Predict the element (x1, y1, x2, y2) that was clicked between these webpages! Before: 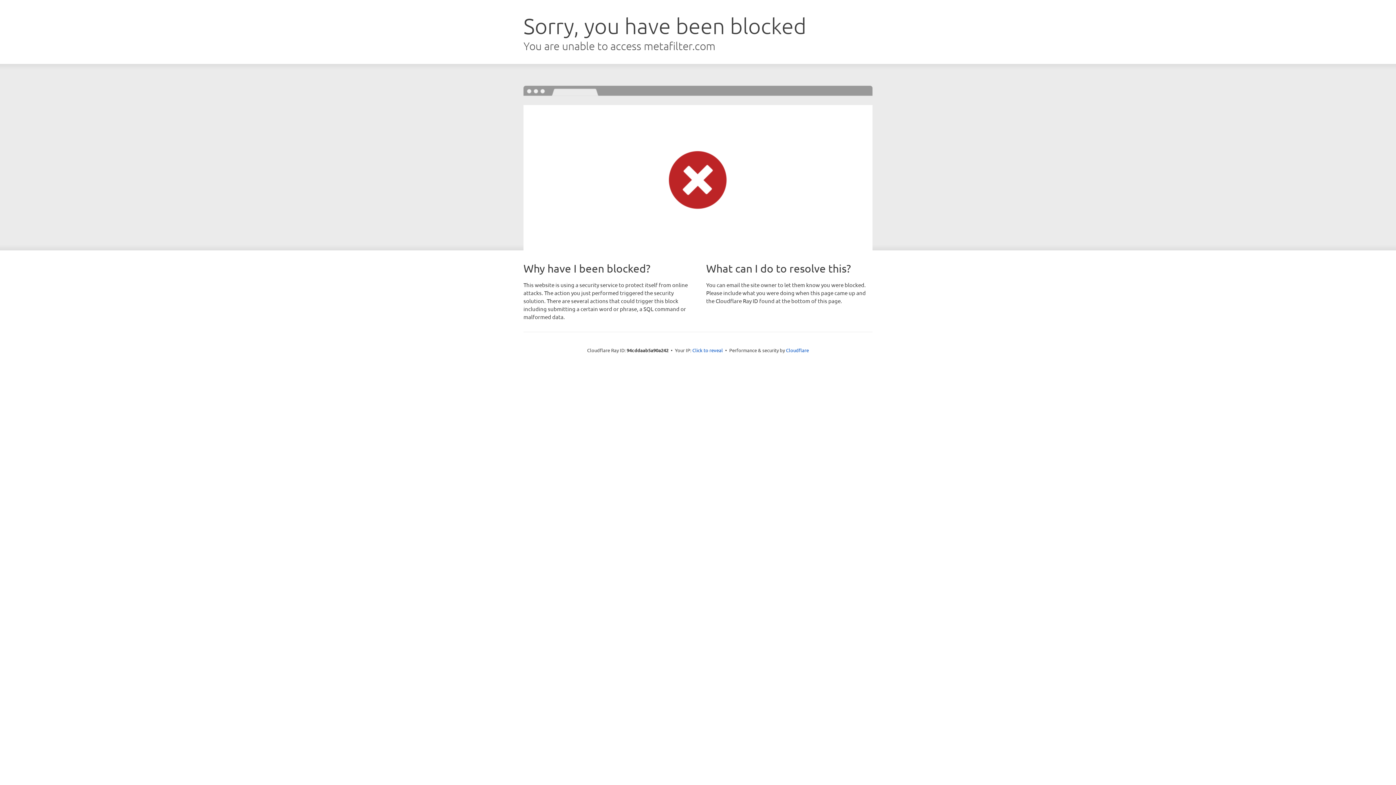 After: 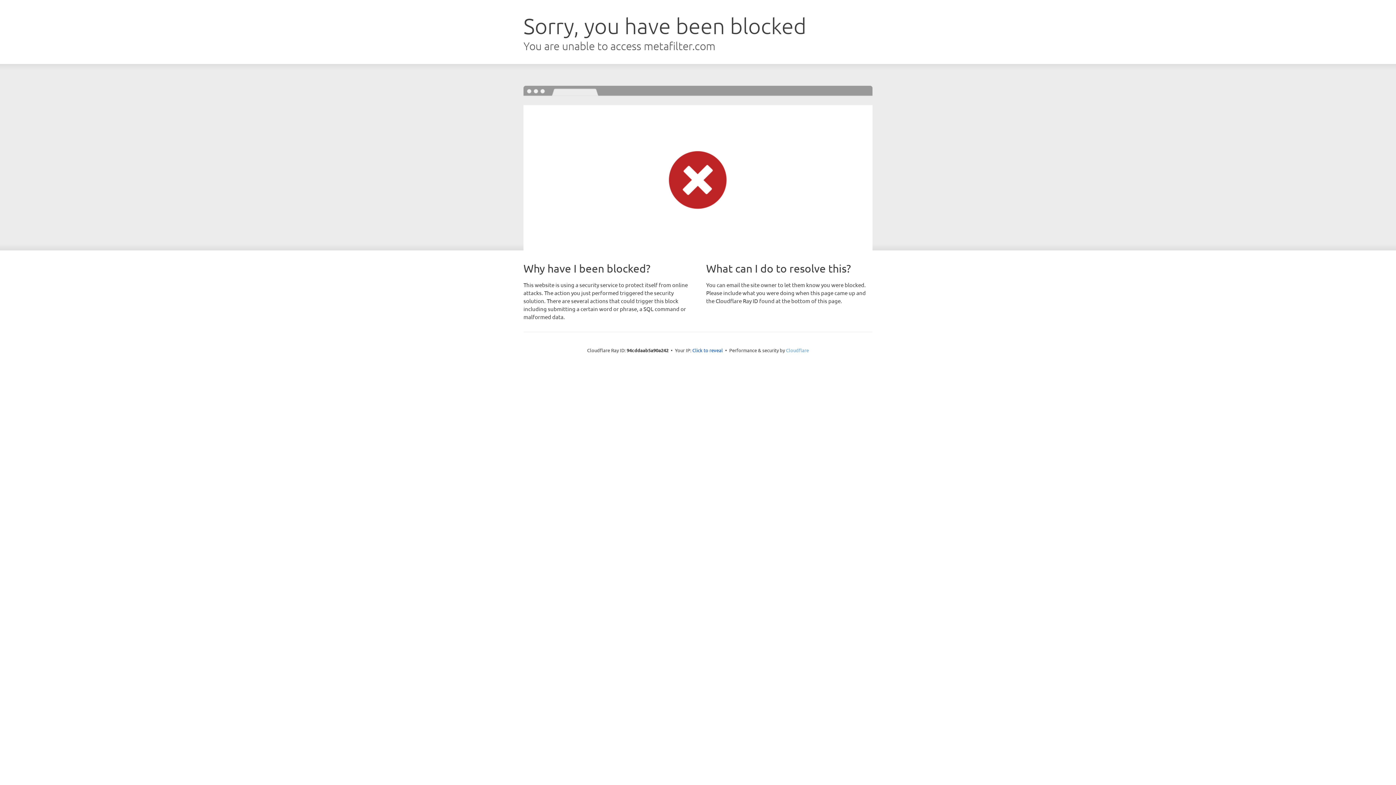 Action: label: Cloudflare bbox: (786, 347, 809, 353)